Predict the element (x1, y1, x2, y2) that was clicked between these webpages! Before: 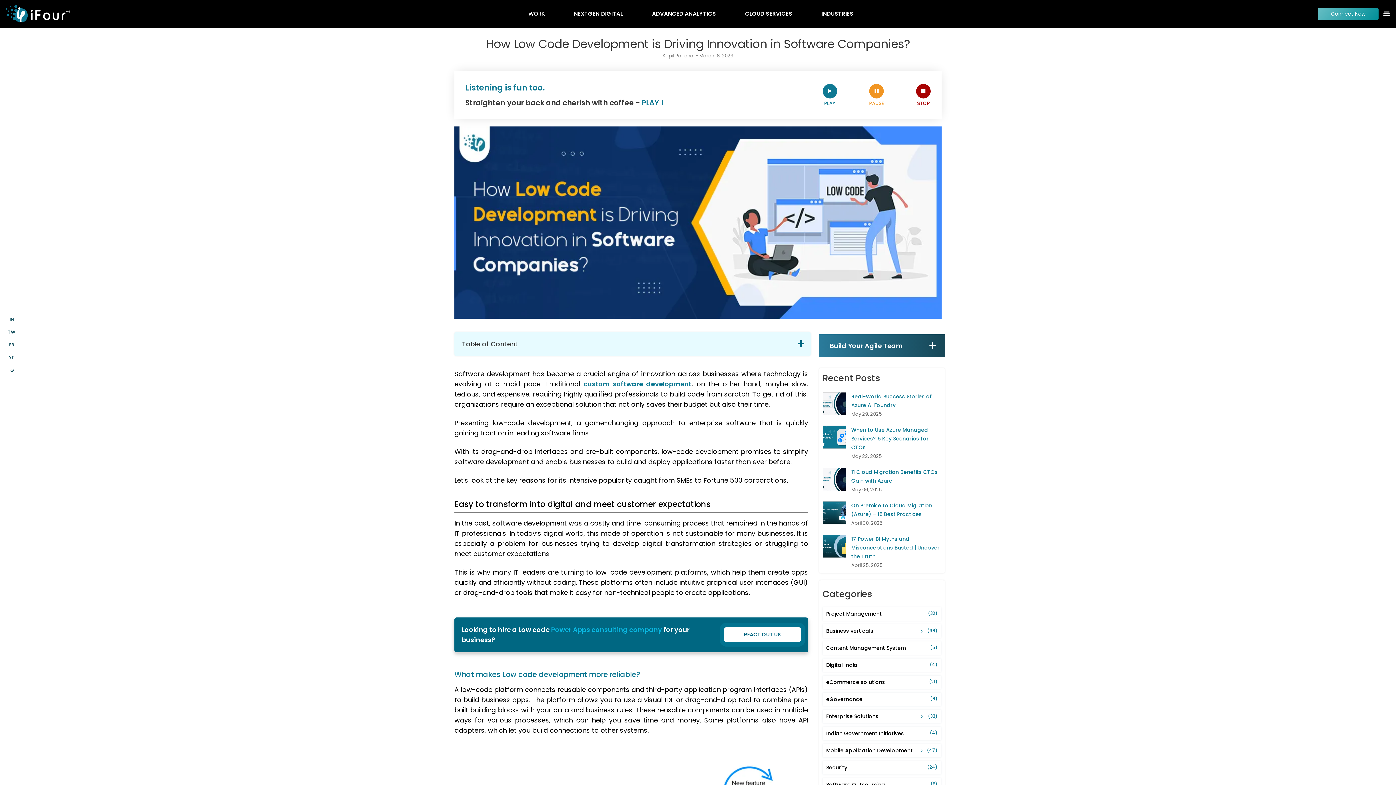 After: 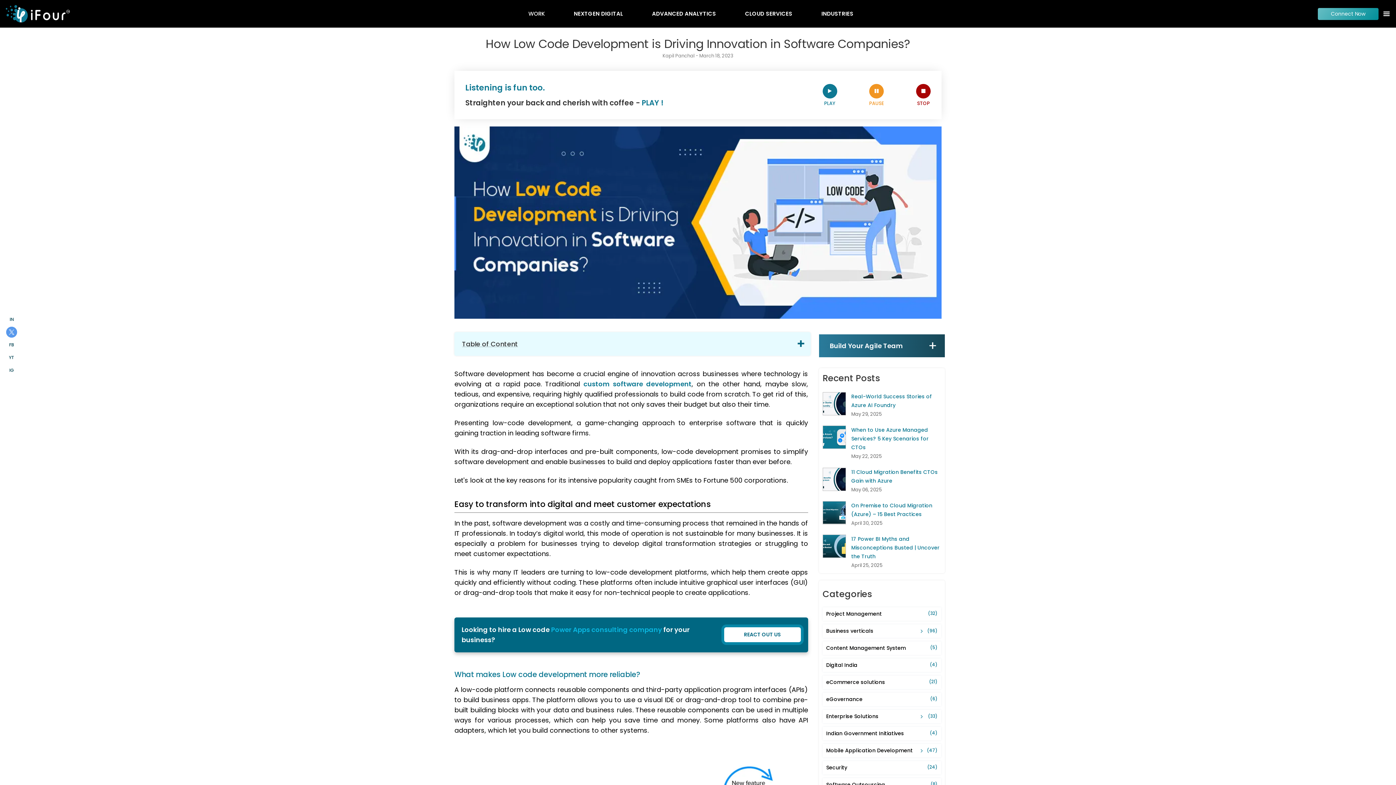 Action: label: TW bbox: (6, 326, 17, 337)